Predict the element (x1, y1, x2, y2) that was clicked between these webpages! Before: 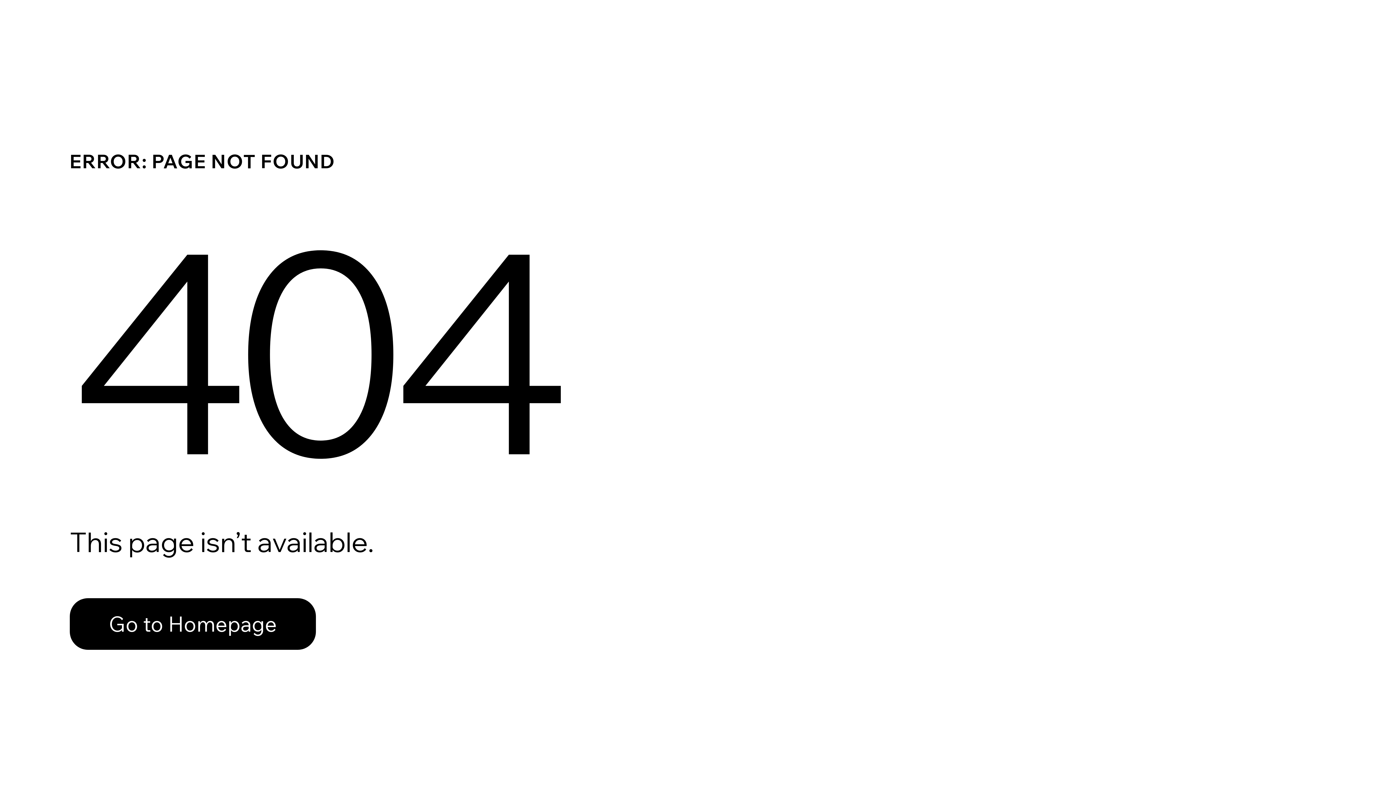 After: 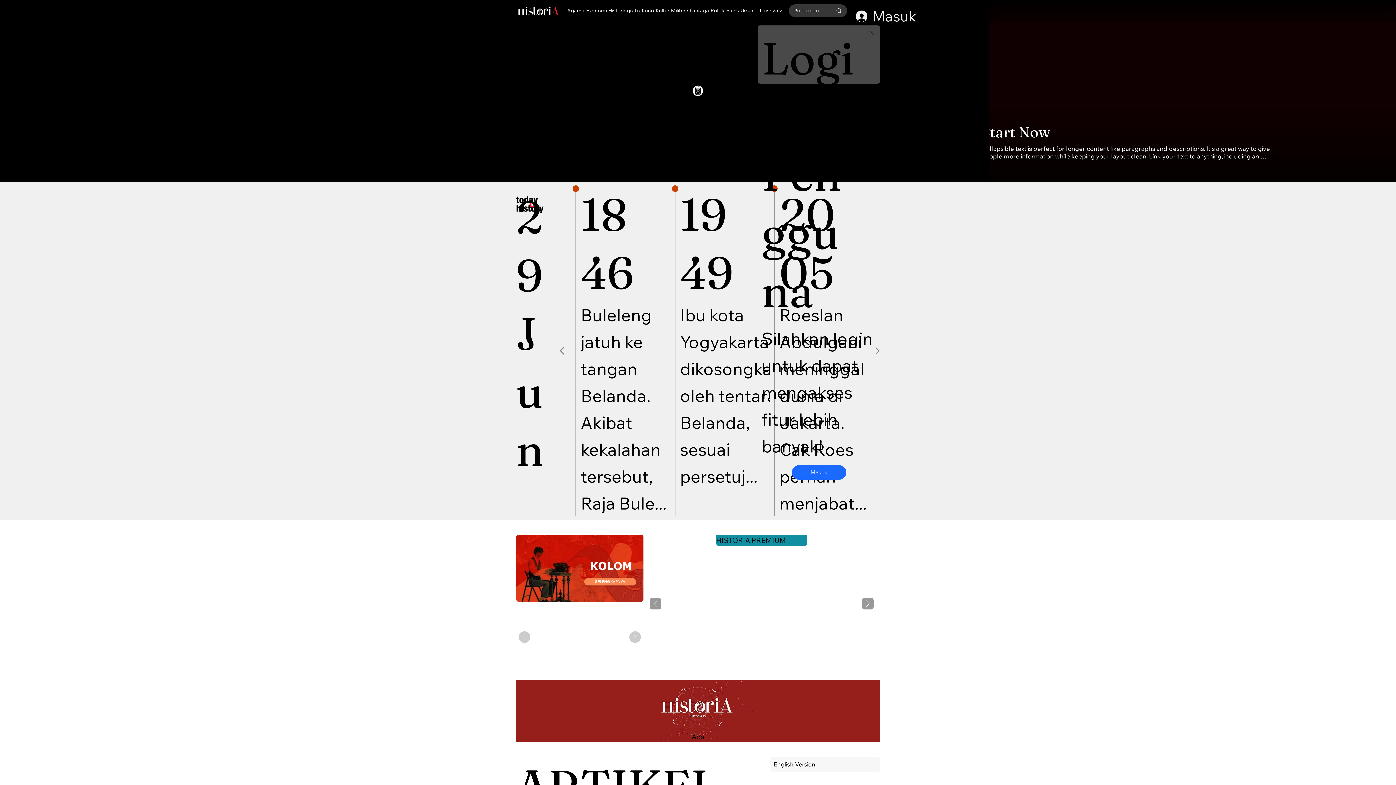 Action: label: Go to Homepage bbox: (69, 598, 316, 650)